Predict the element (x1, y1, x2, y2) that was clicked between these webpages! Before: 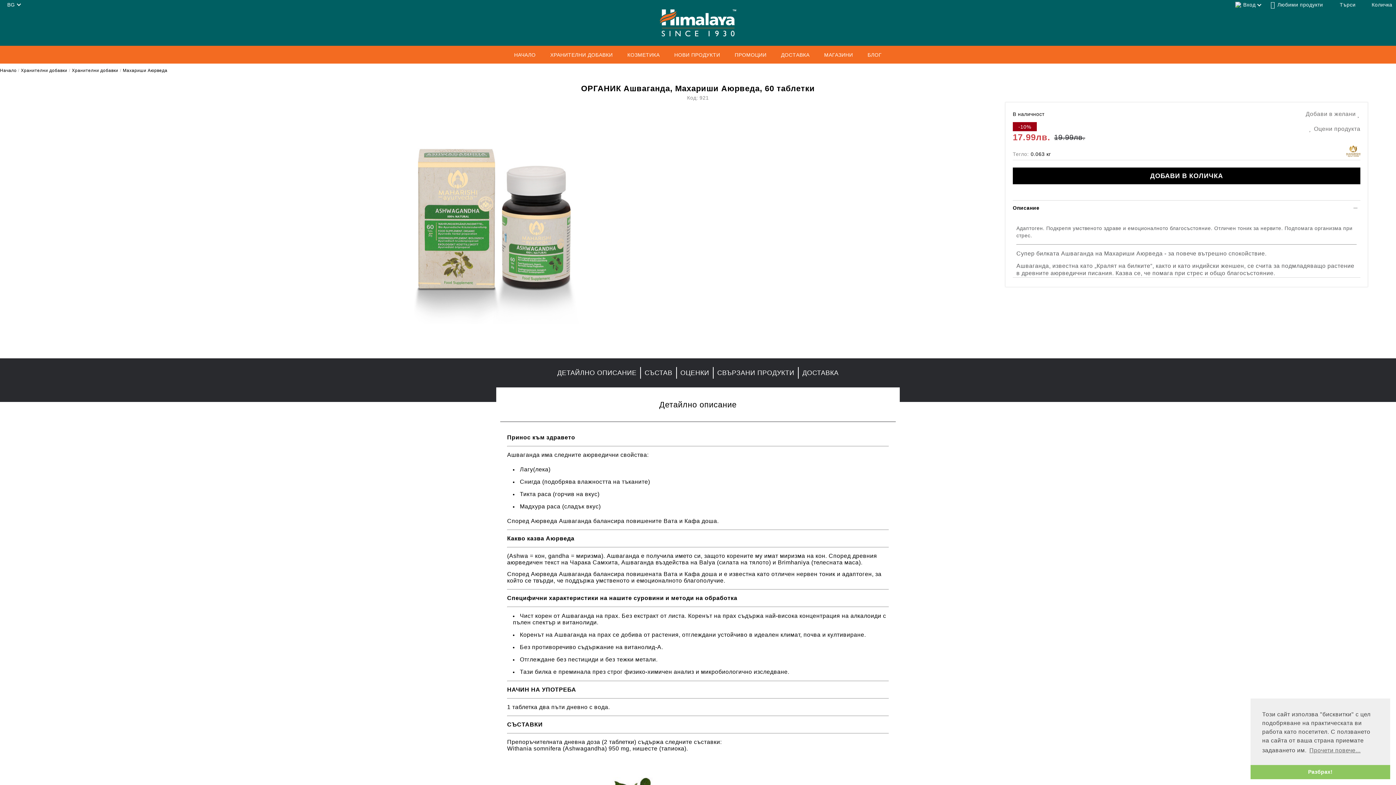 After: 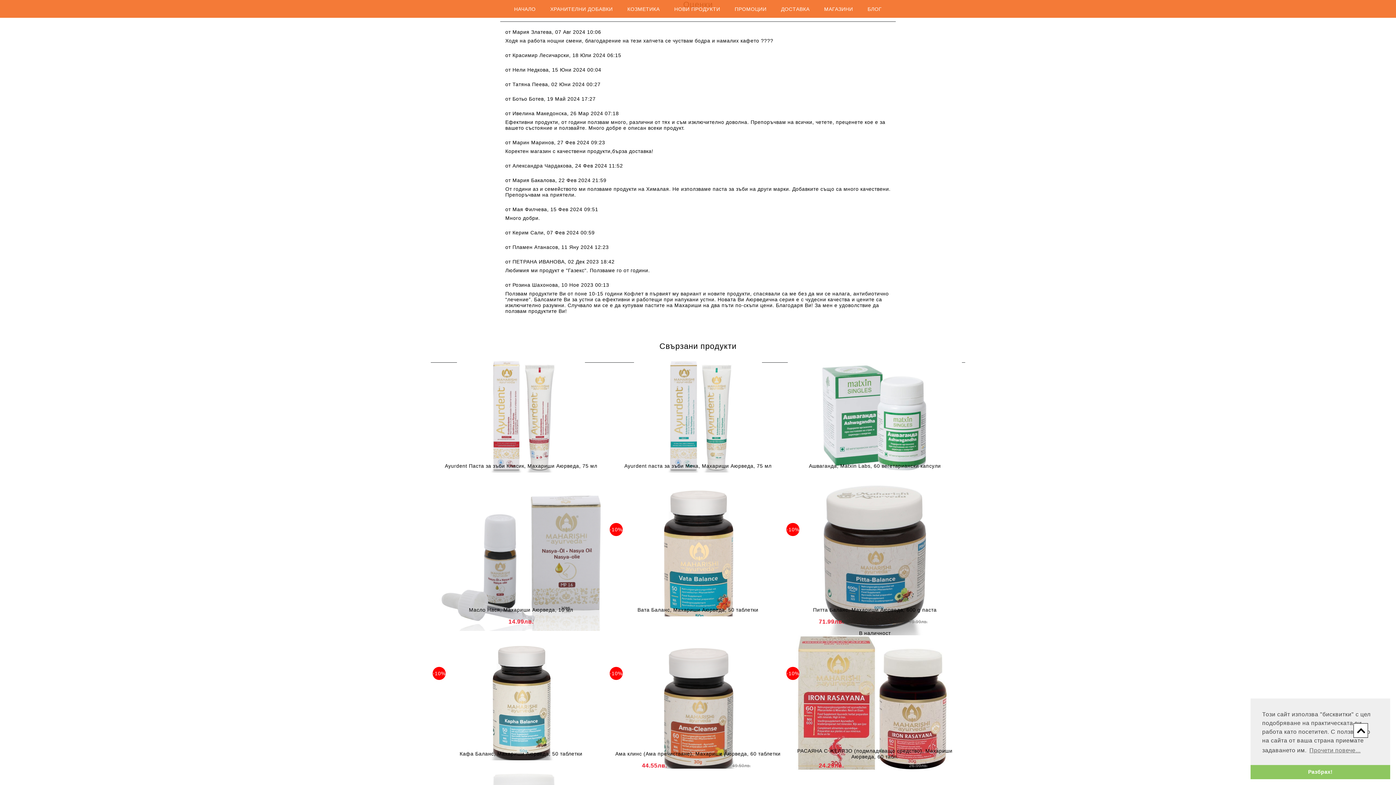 Action: bbox: (676, 365, 713, 380) label: ОЦЕНКИ